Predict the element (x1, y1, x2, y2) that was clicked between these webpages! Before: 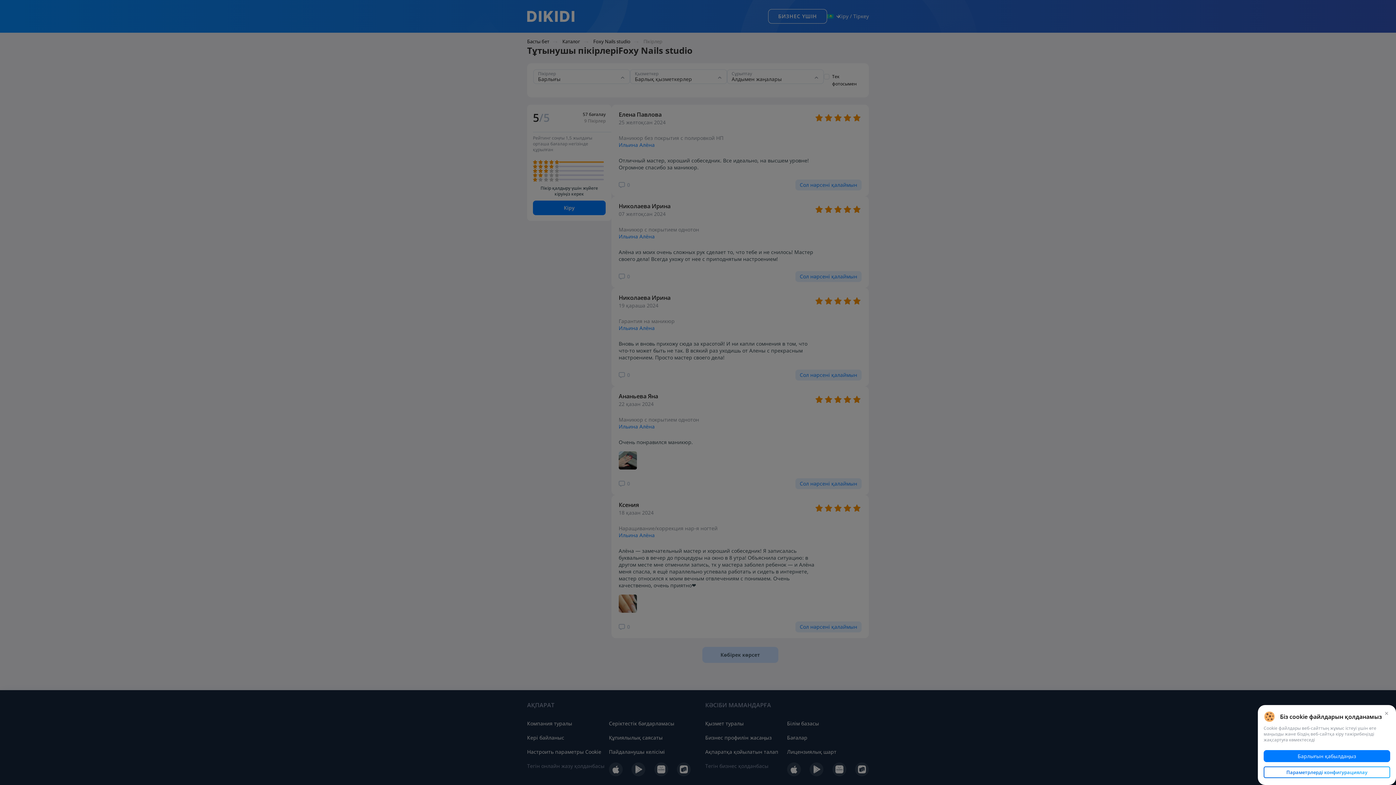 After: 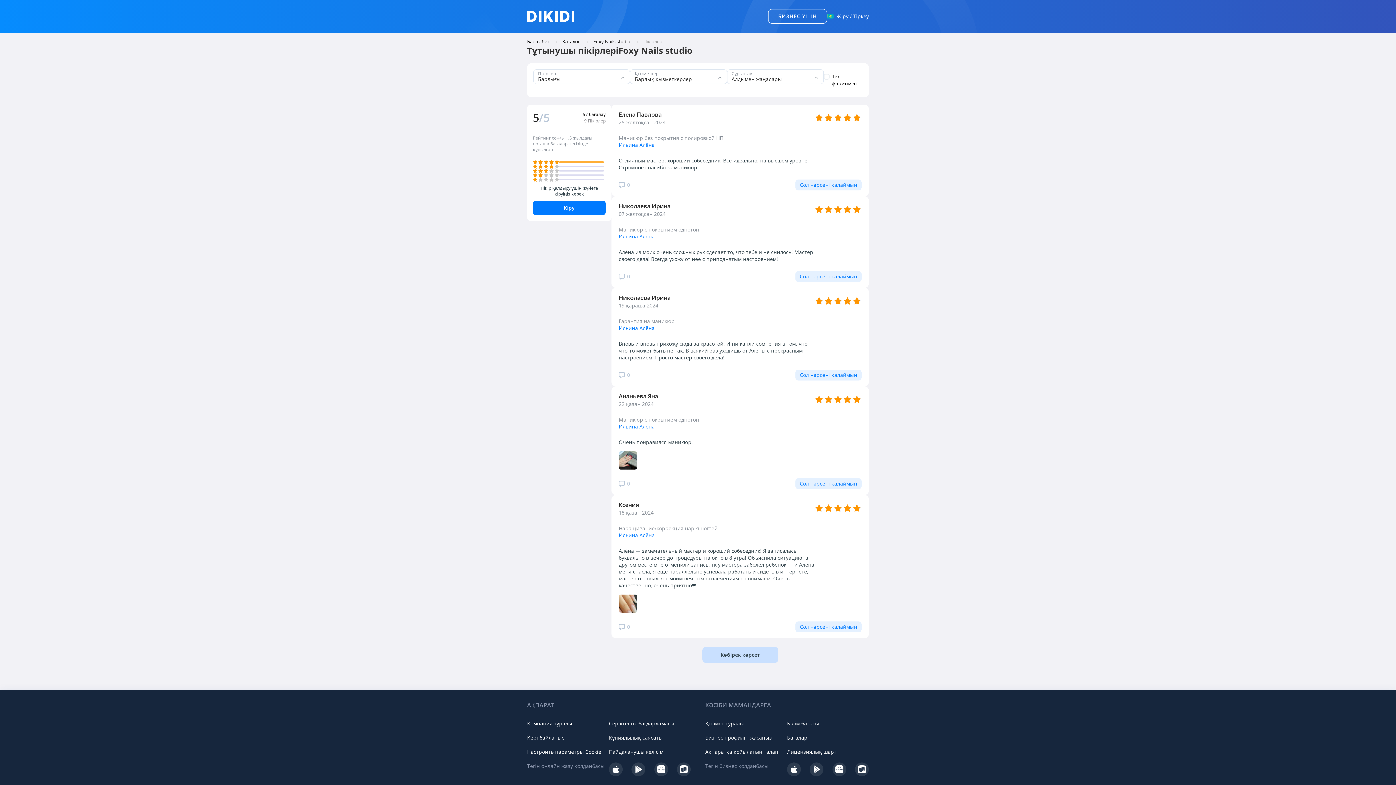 Action: bbox: (1383, 709, 1390, 717)